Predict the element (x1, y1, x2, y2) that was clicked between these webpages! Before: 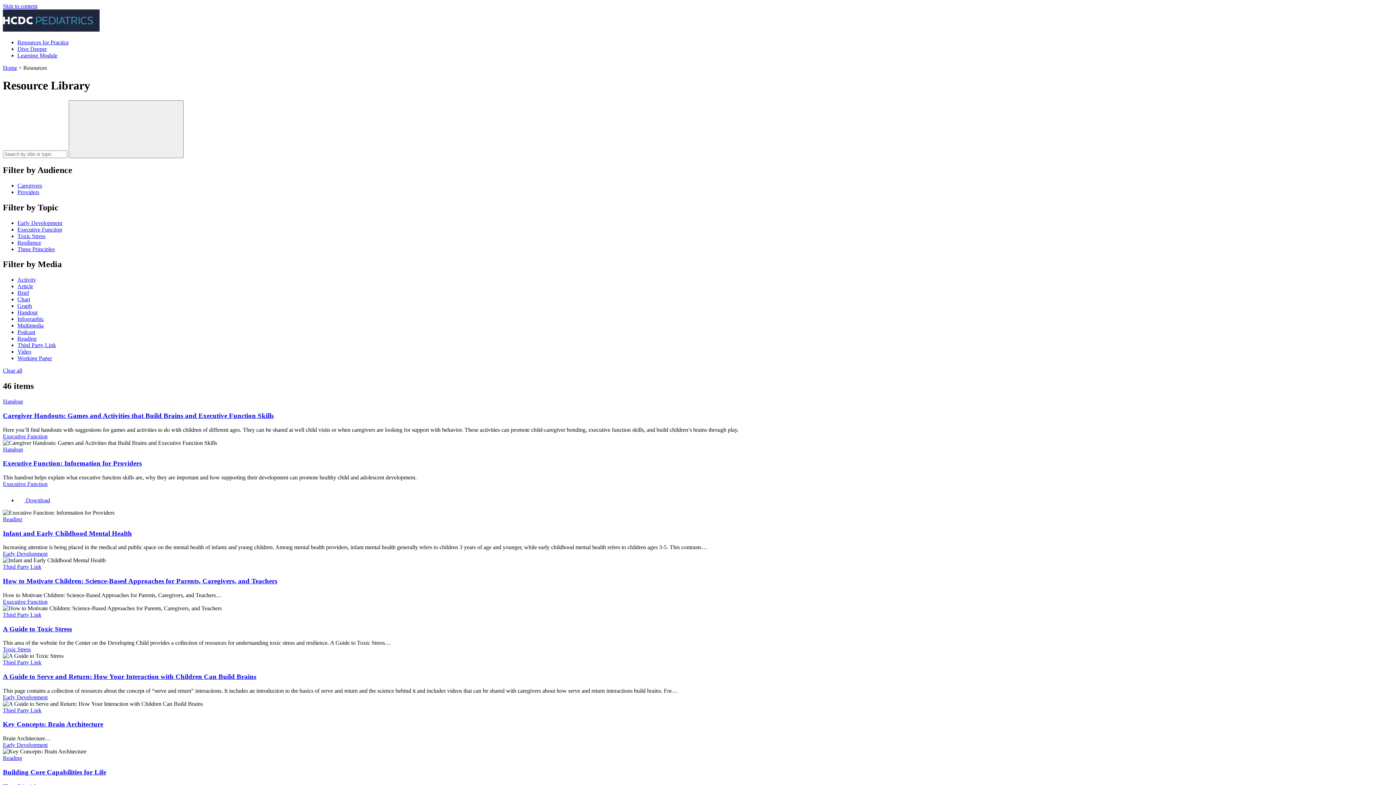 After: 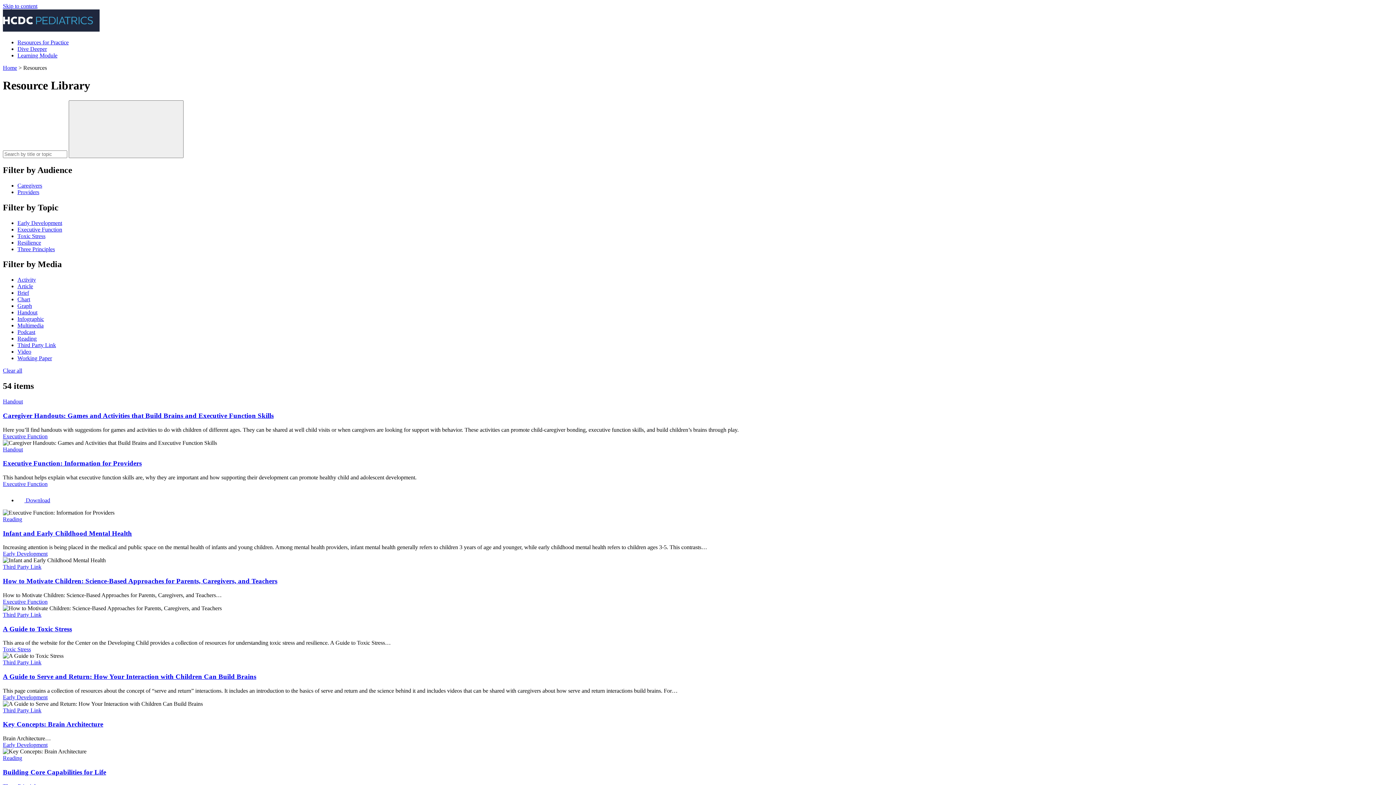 Action: bbox: (17, 289, 29, 296) label: Brief